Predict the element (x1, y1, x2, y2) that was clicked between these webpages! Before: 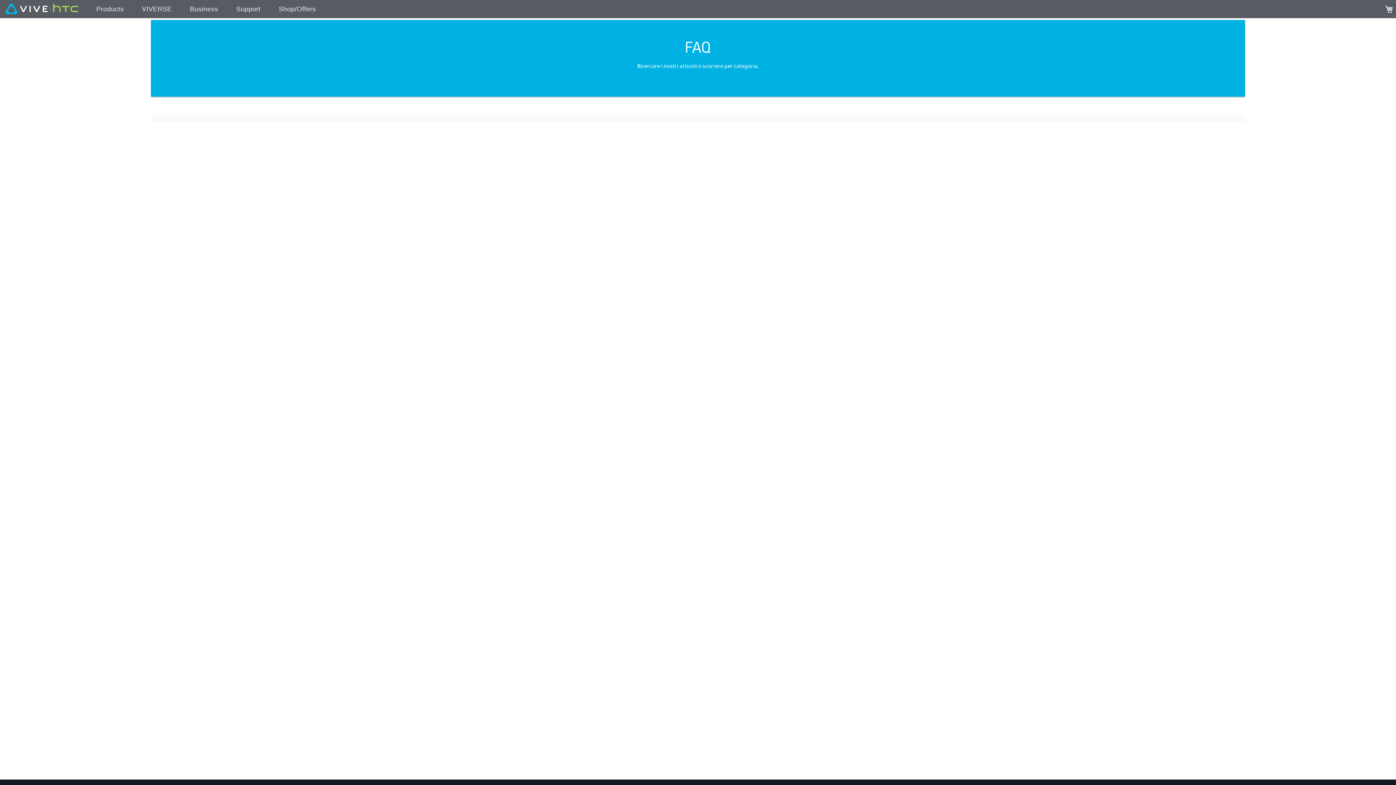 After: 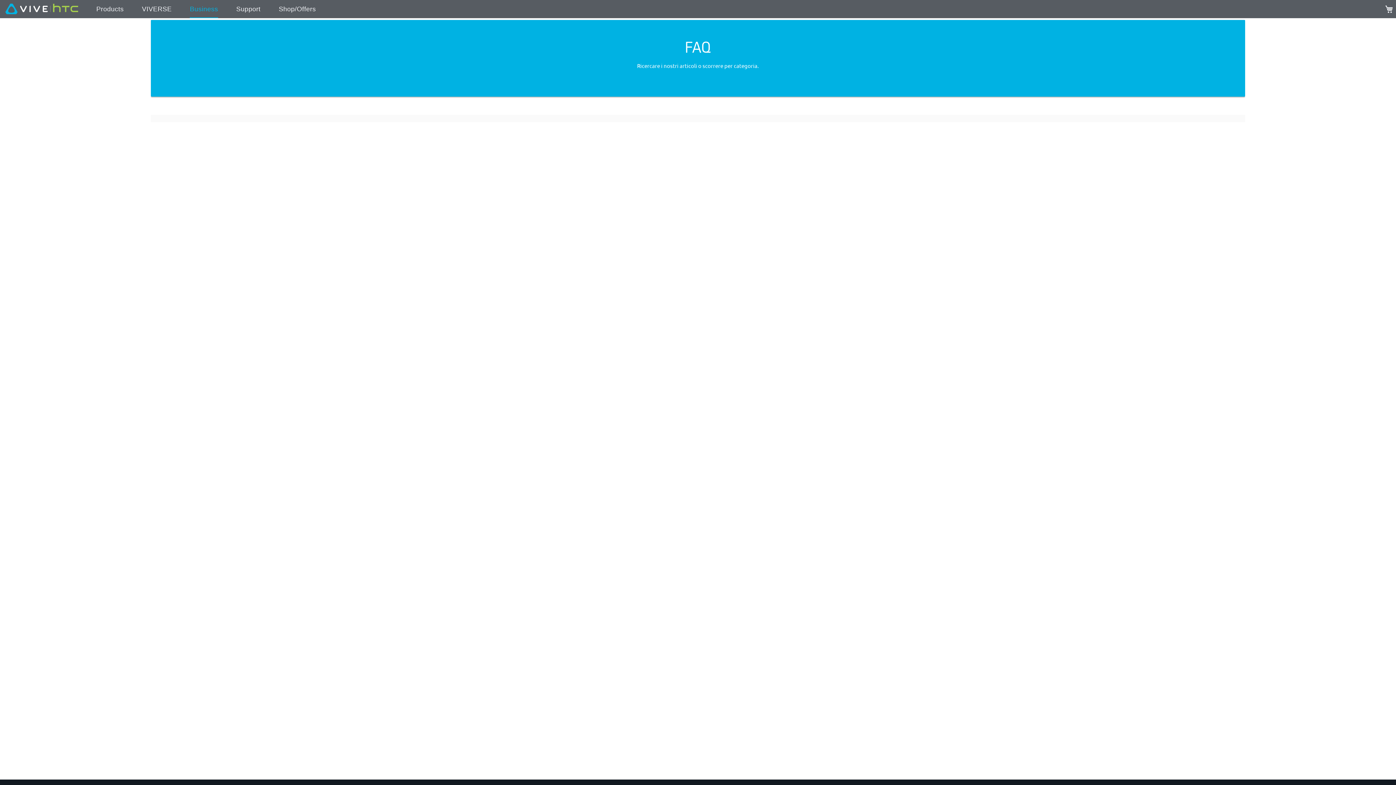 Action: label: Business bbox: (180, 0, 227, 18)